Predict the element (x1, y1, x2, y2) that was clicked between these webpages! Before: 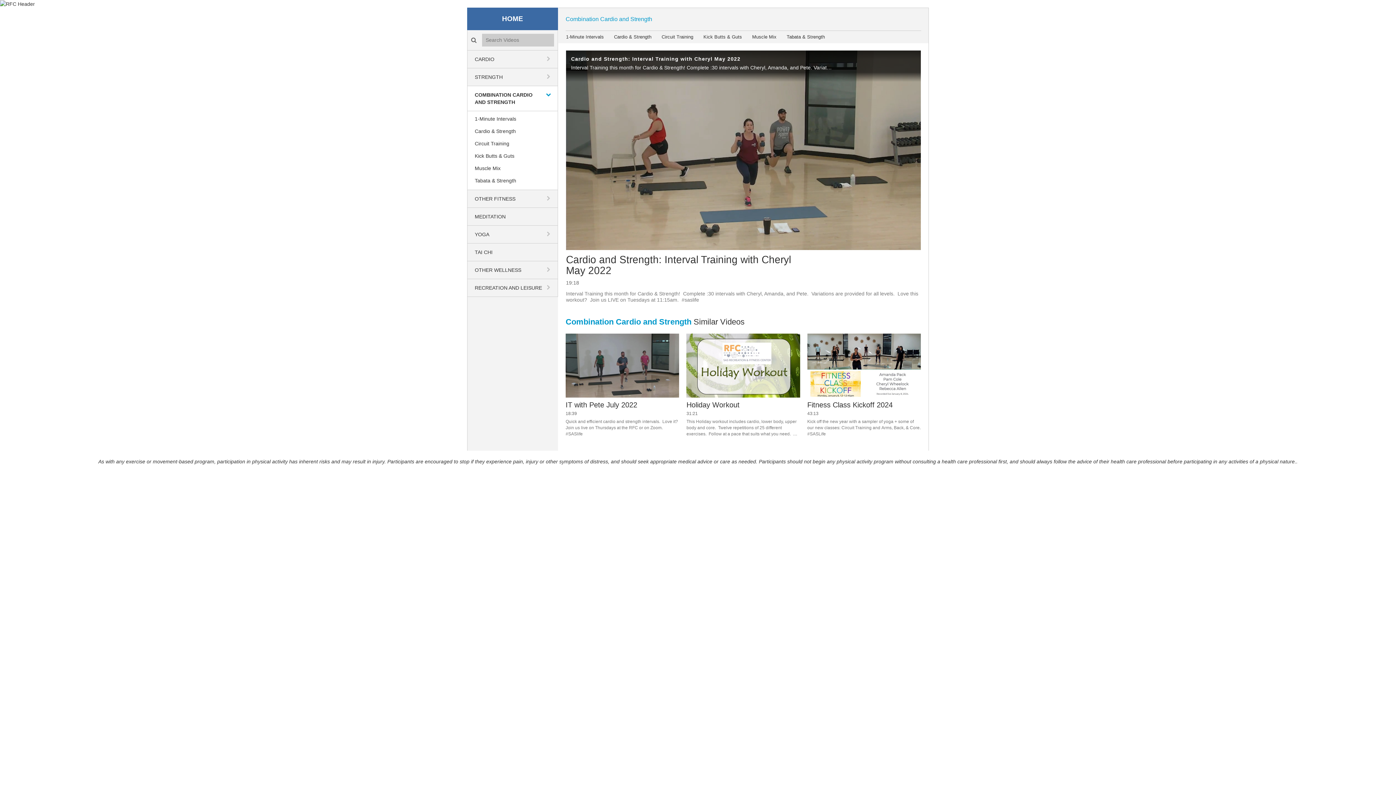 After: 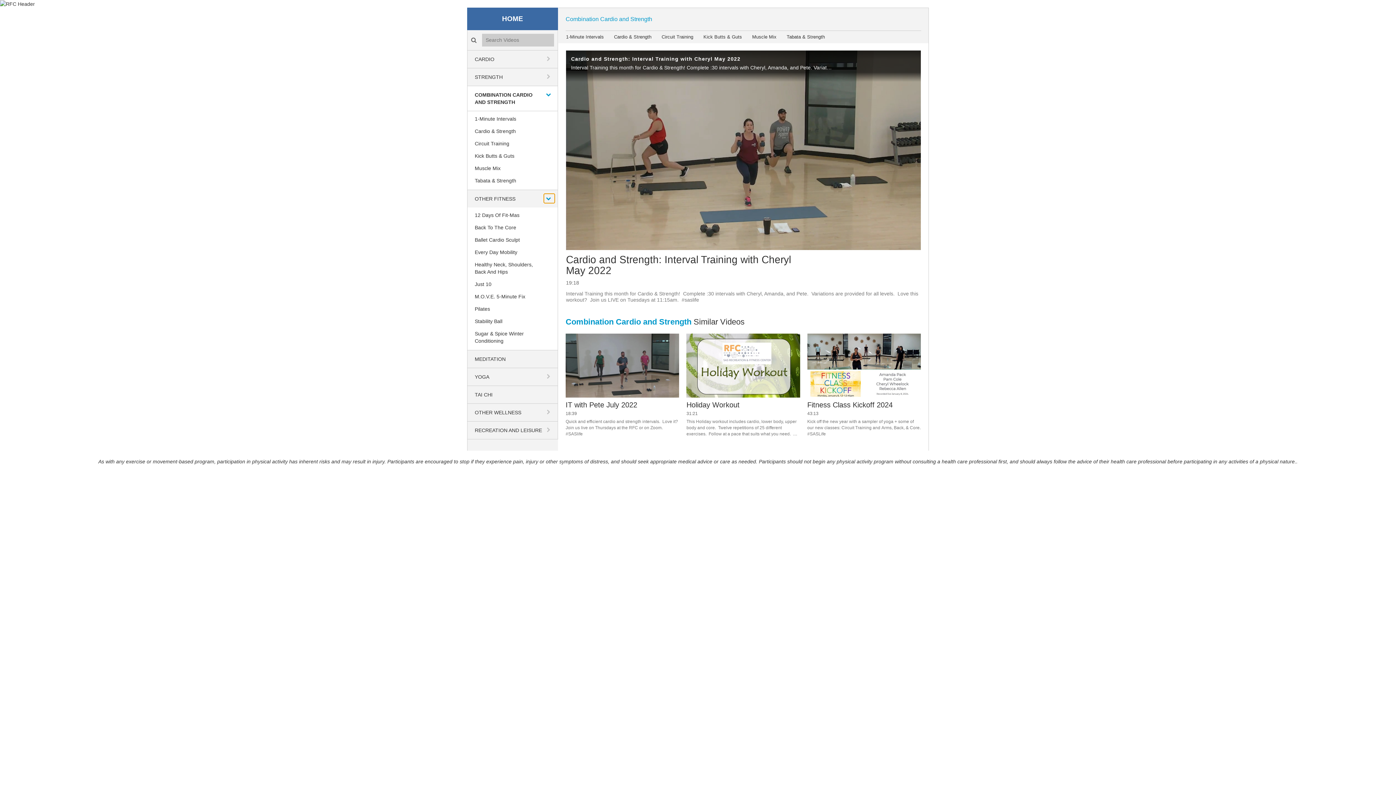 Action: bbox: (544, 193, 554, 203) label: toggle navigation